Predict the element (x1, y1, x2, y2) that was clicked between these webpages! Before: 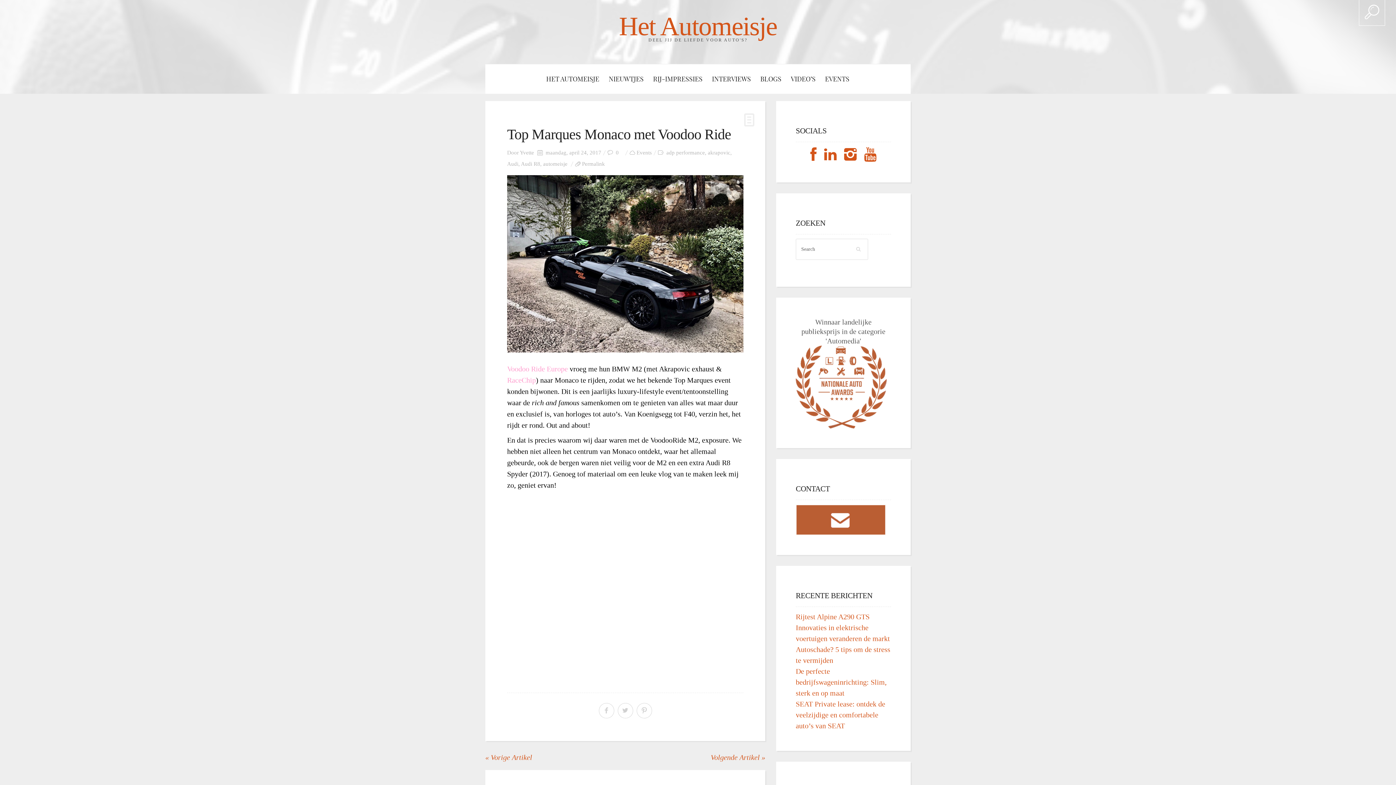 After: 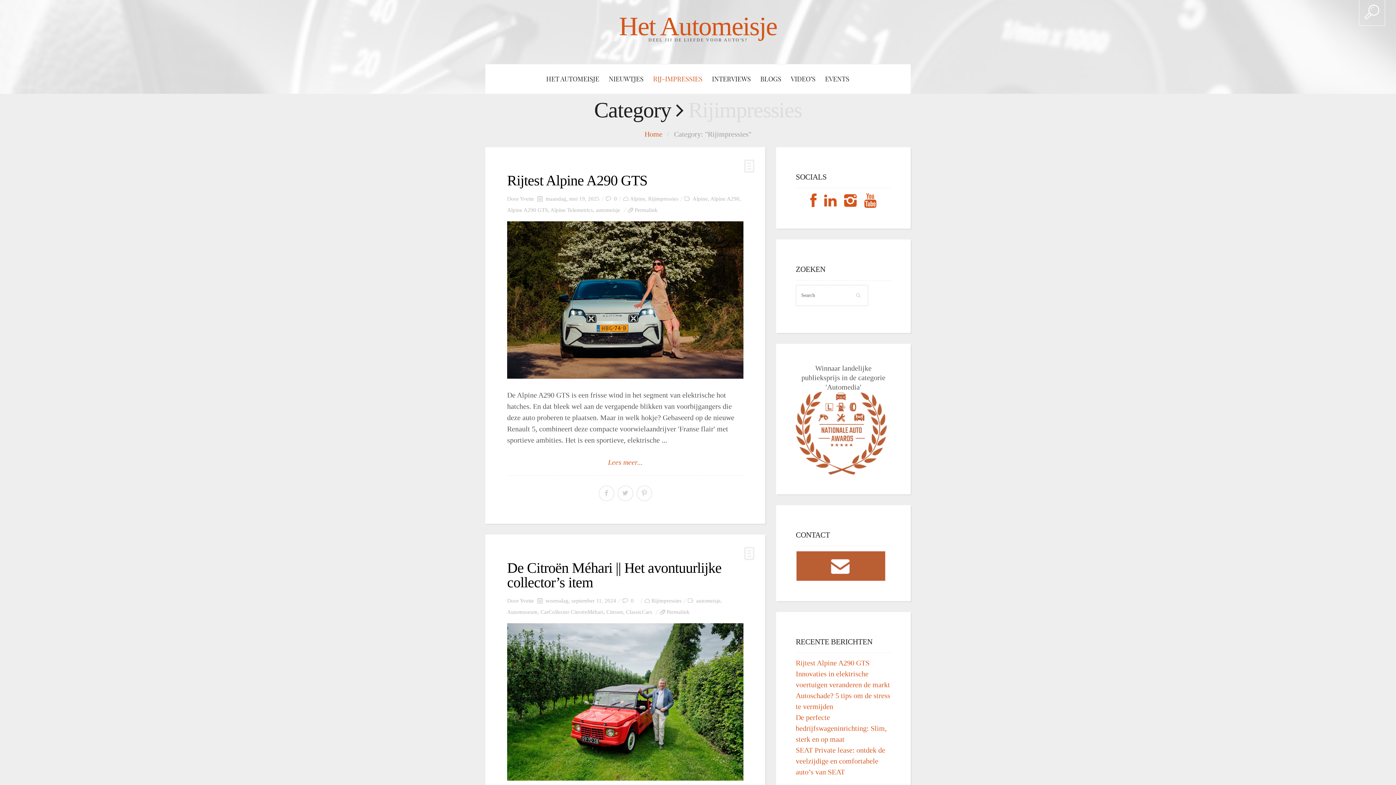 Action: bbox: (652, 64, 709, 93) label: RIJ-IMPRESSIES